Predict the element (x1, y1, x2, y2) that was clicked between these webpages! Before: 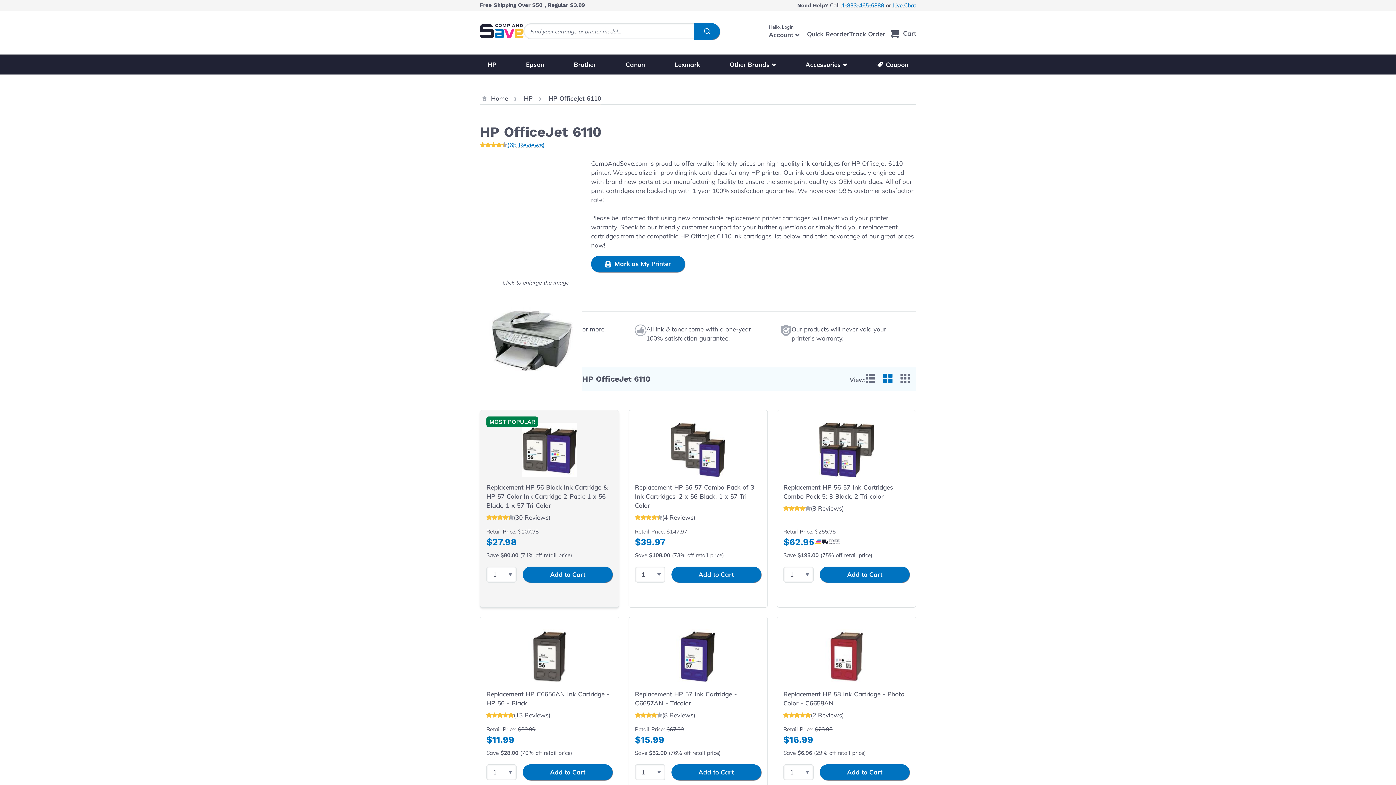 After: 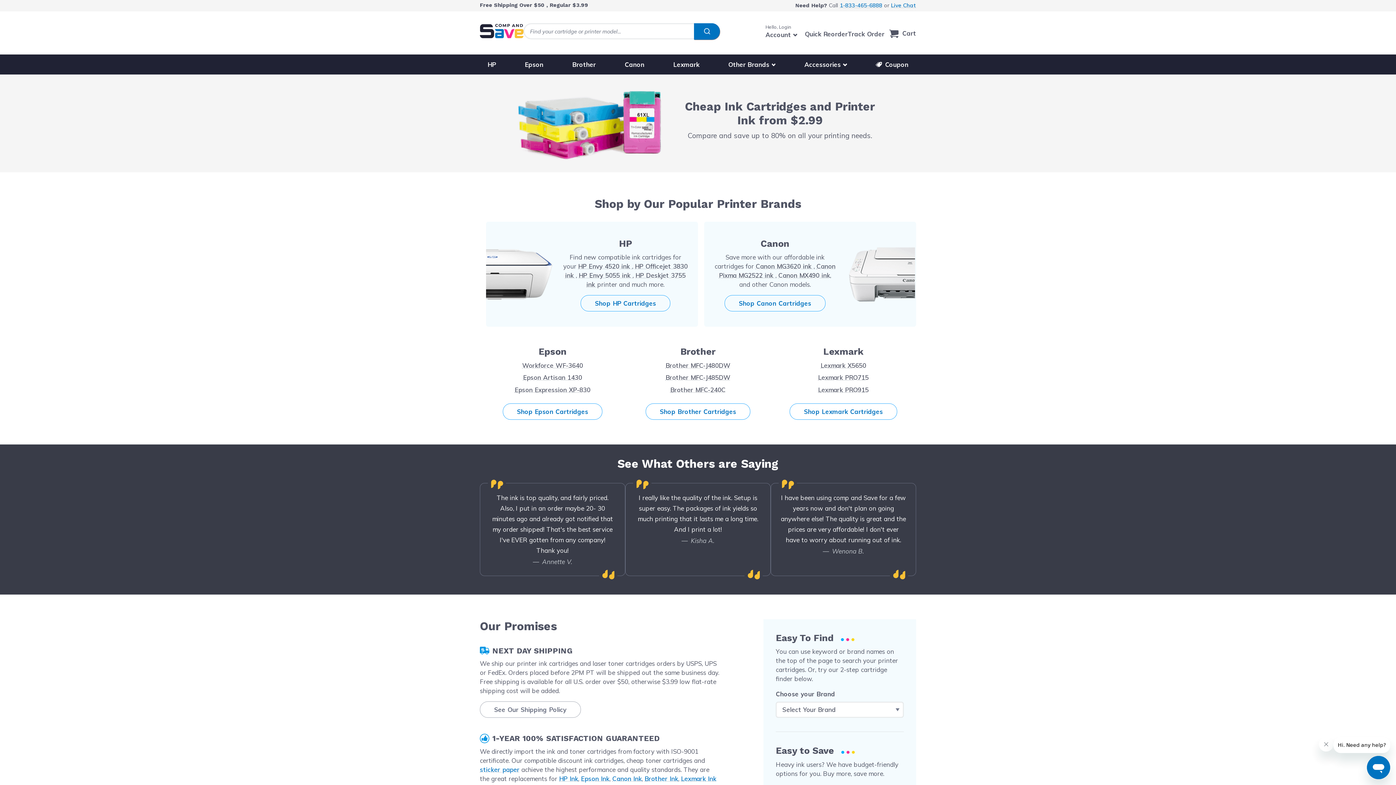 Action: bbox: (480, 24, 523, 38)